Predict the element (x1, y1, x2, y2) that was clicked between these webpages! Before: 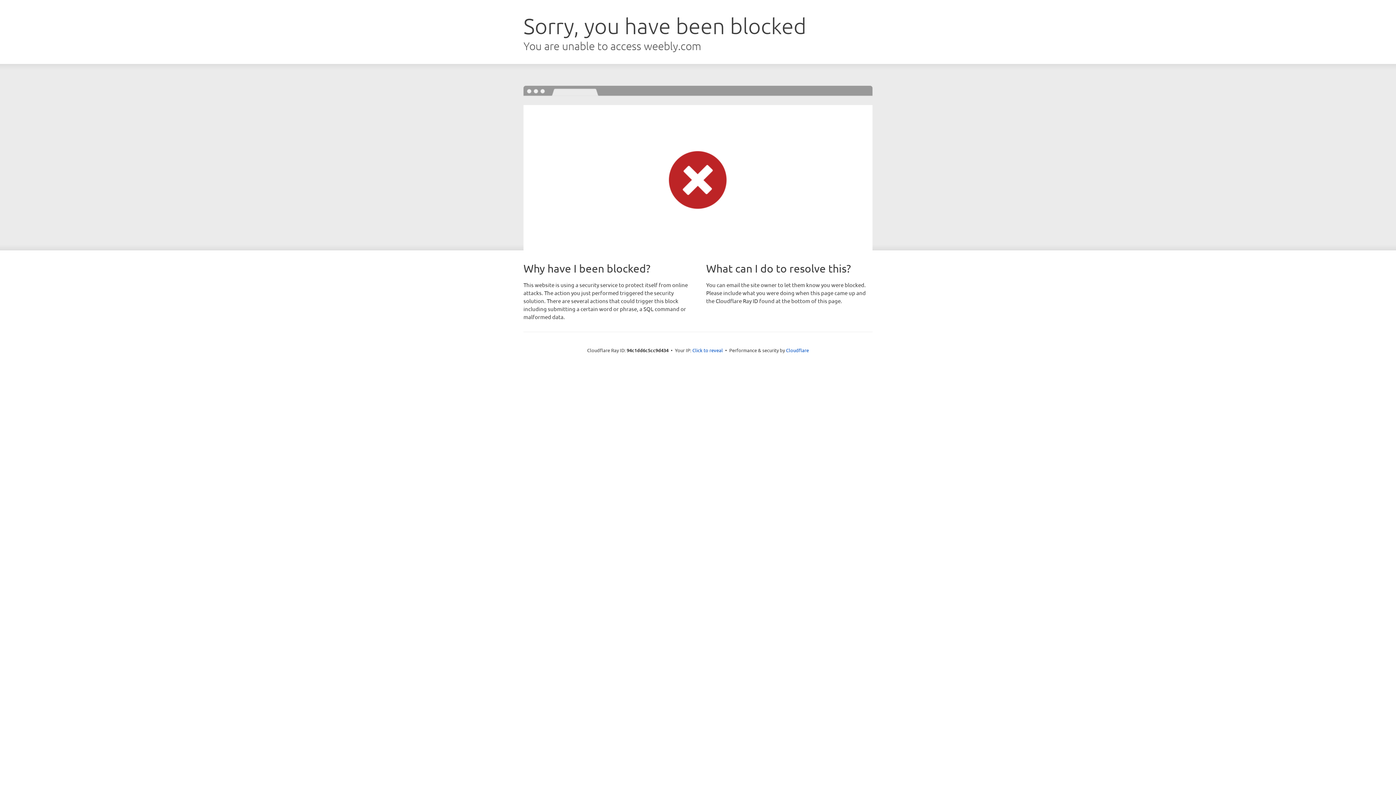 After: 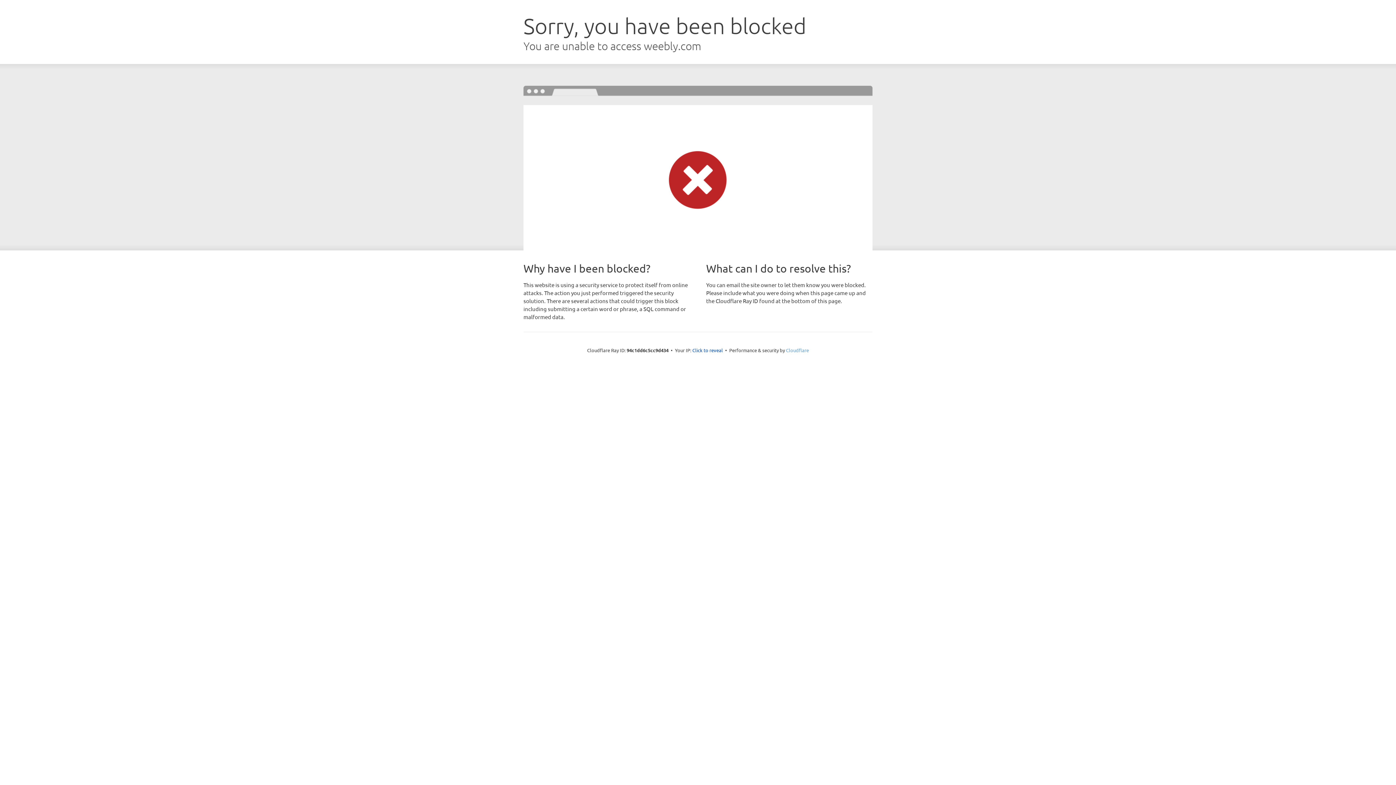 Action: label: Cloudflare bbox: (786, 347, 809, 353)